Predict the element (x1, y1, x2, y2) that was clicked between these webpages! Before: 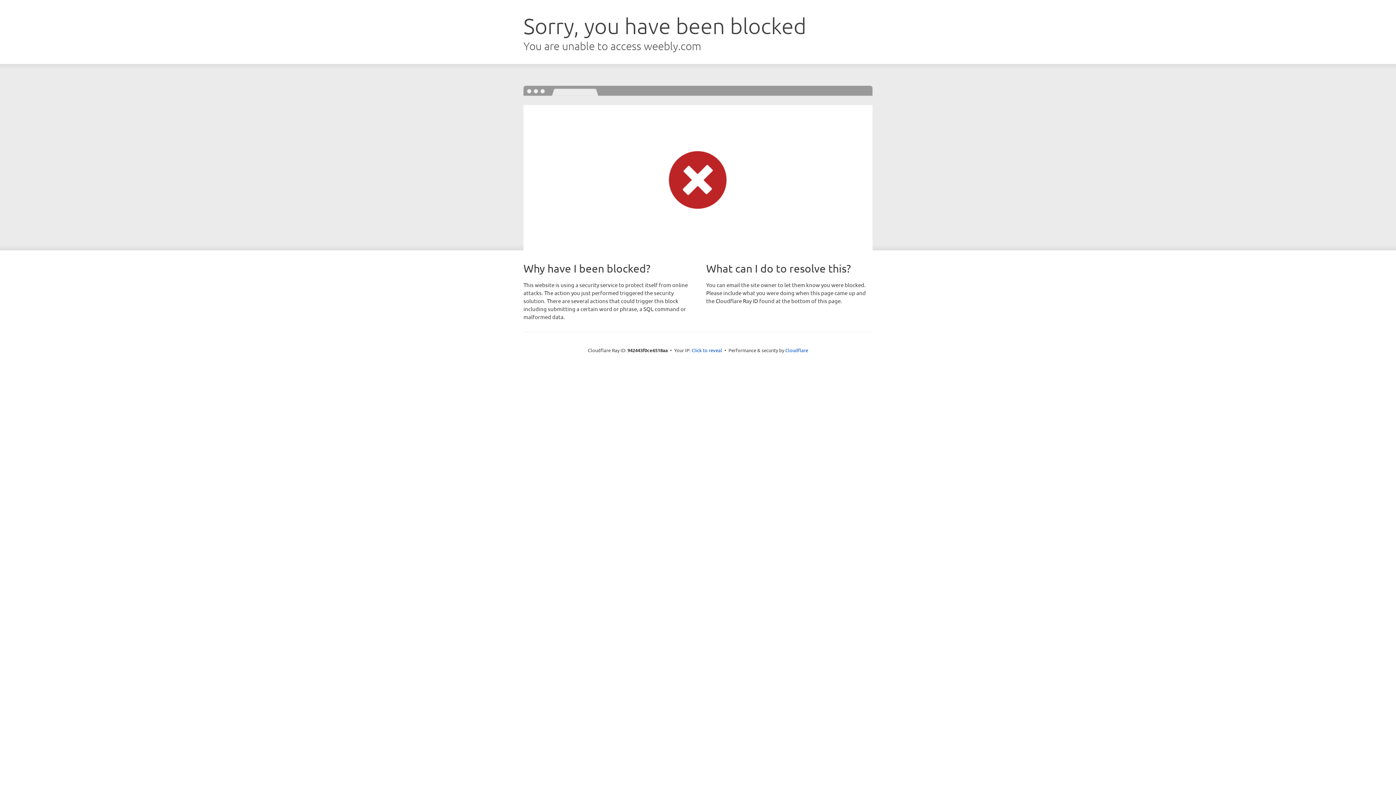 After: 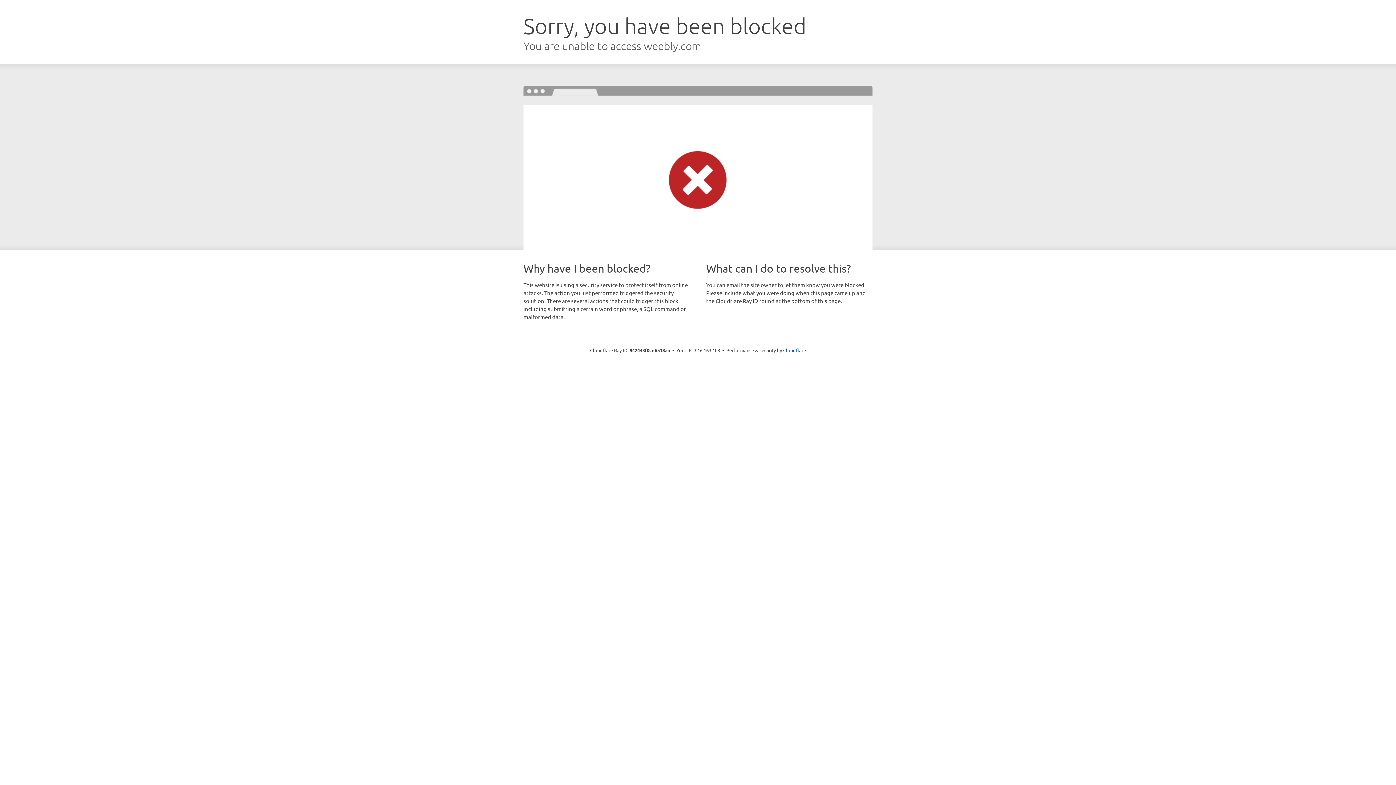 Action: label: Click to reveal bbox: (691, 346, 722, 353)